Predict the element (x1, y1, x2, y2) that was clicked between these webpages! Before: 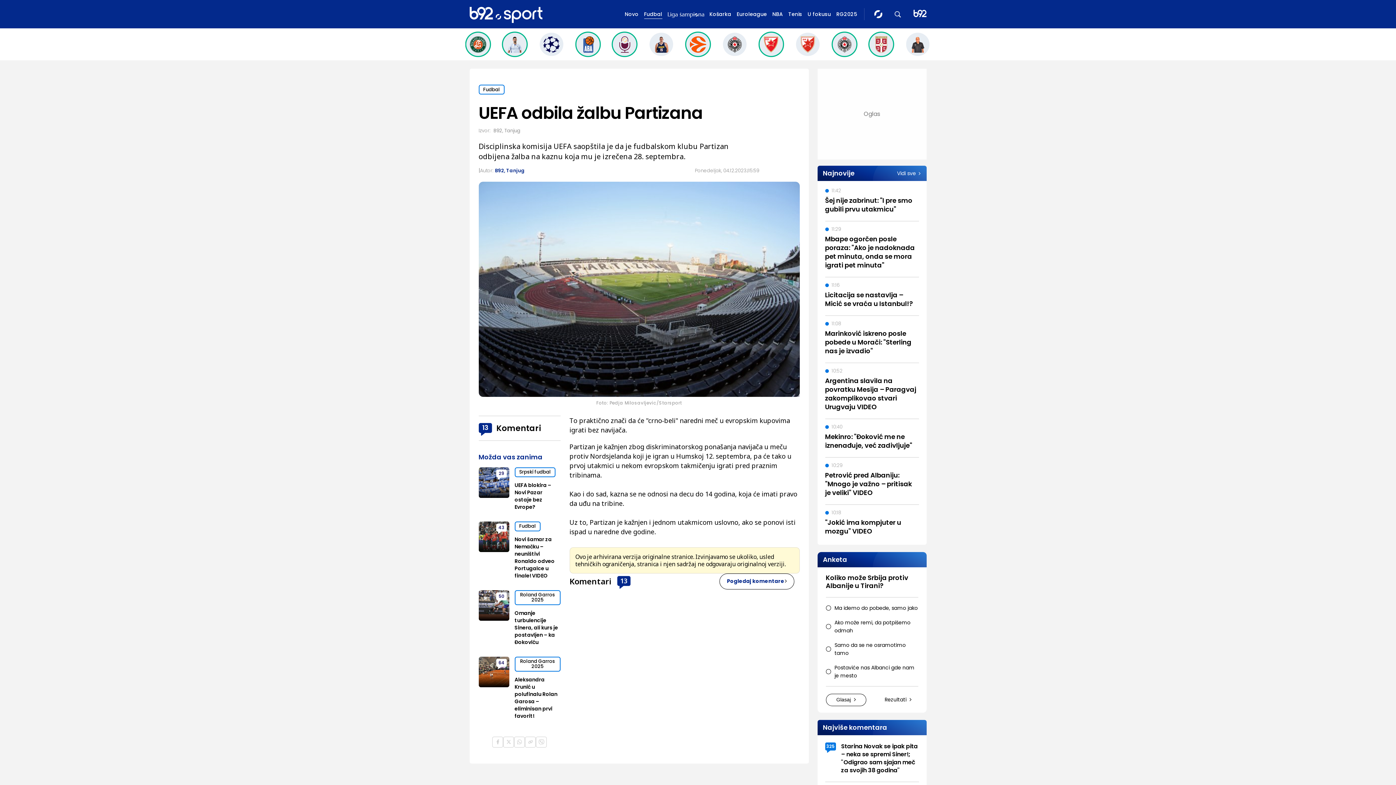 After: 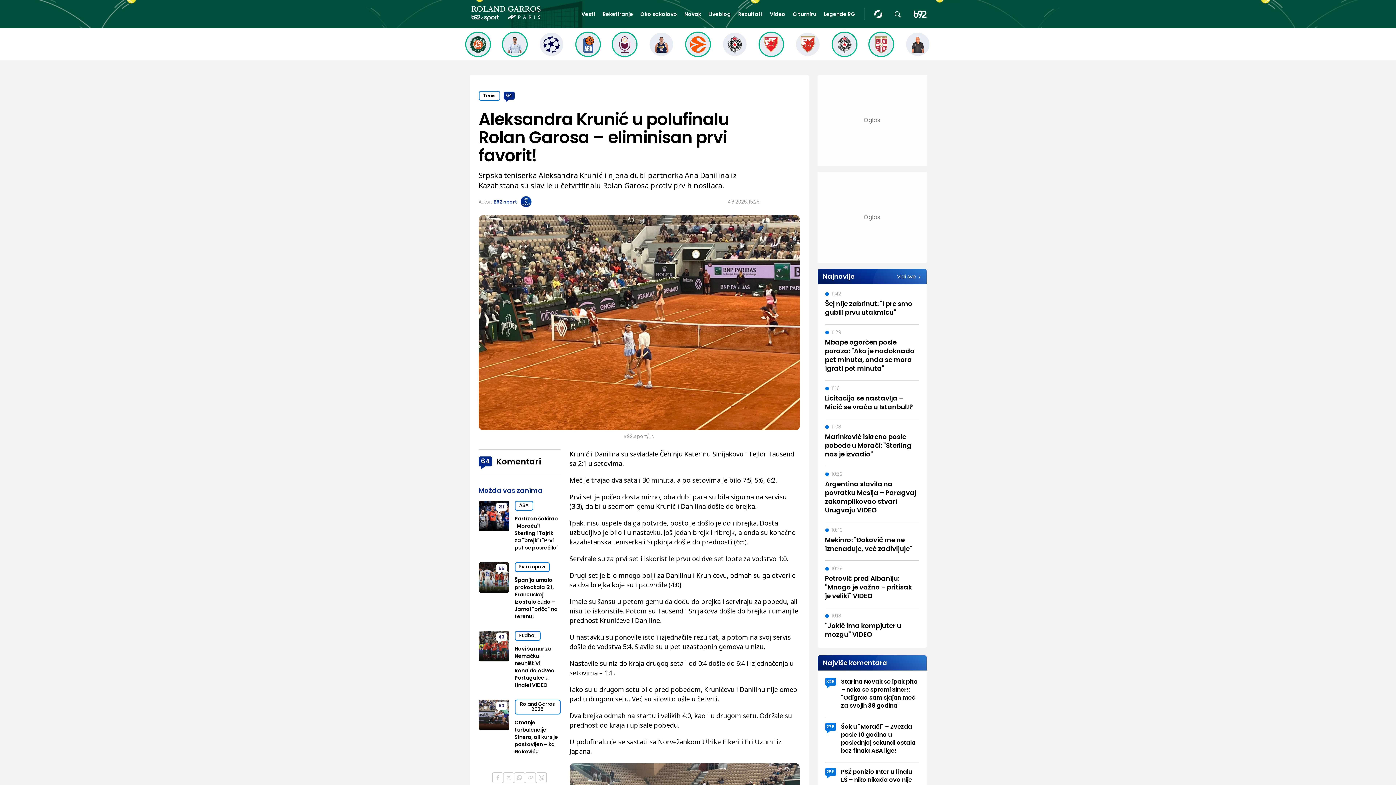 Action: bbox: (478, 656, 509, 687)